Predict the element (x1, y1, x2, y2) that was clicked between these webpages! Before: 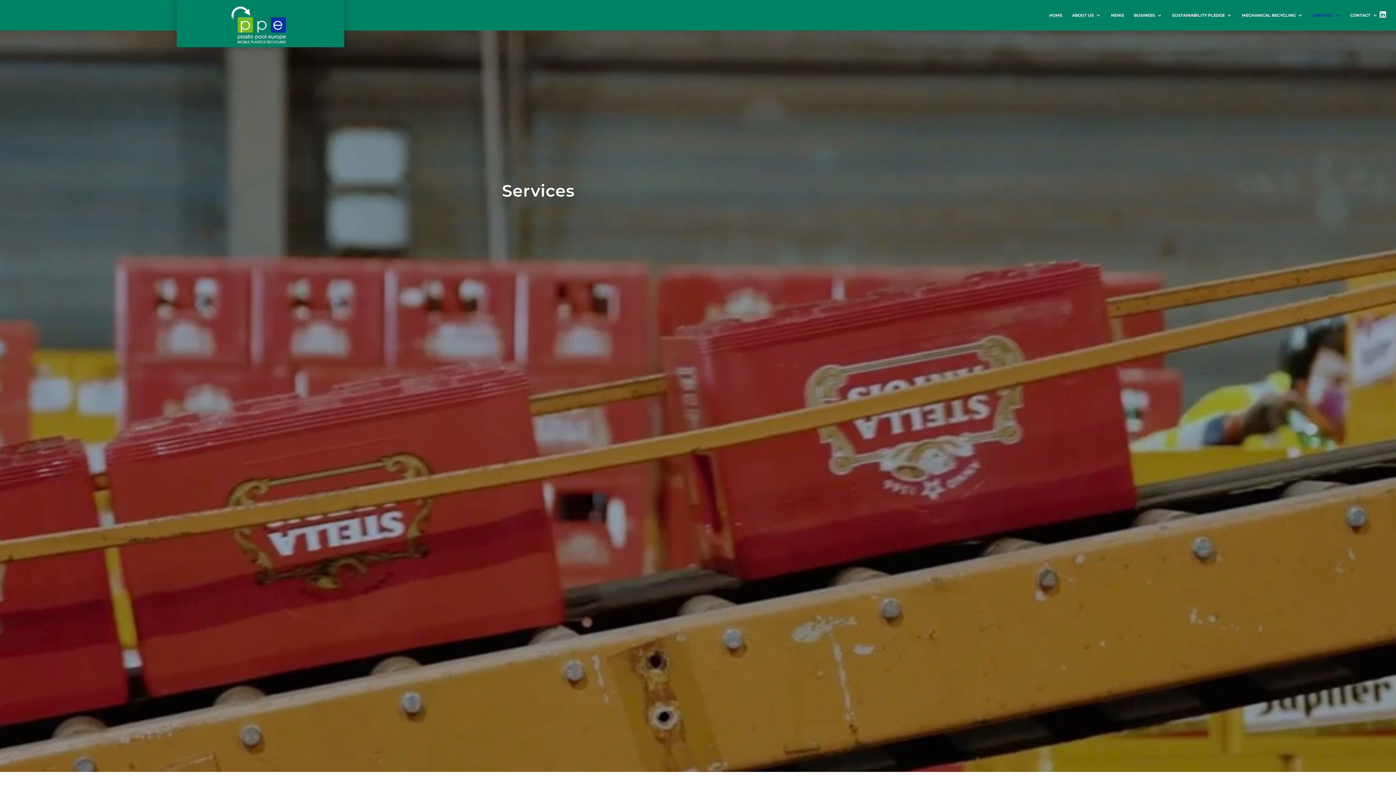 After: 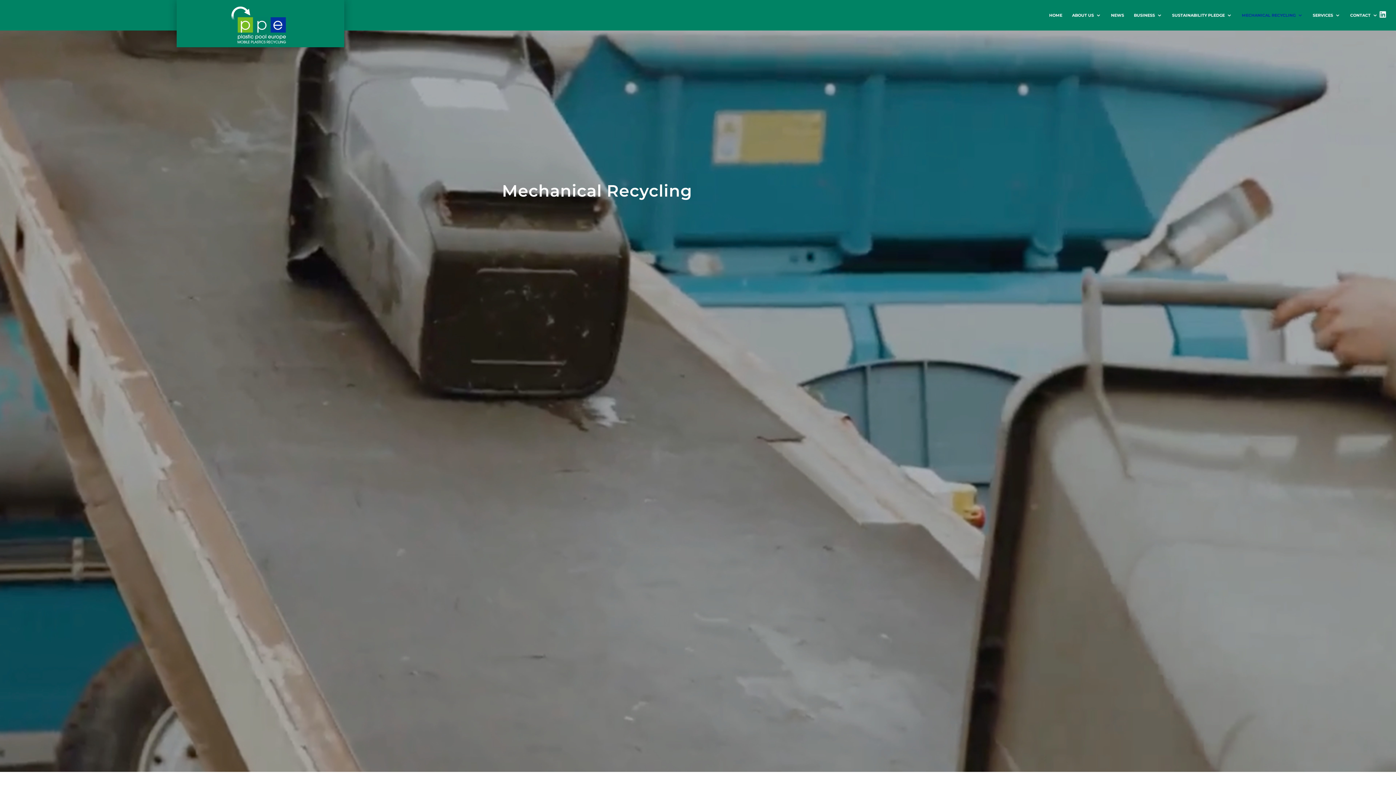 Action: label: MECHANICAL RECYCLING bbox: (1242, 12, 1303, 20)